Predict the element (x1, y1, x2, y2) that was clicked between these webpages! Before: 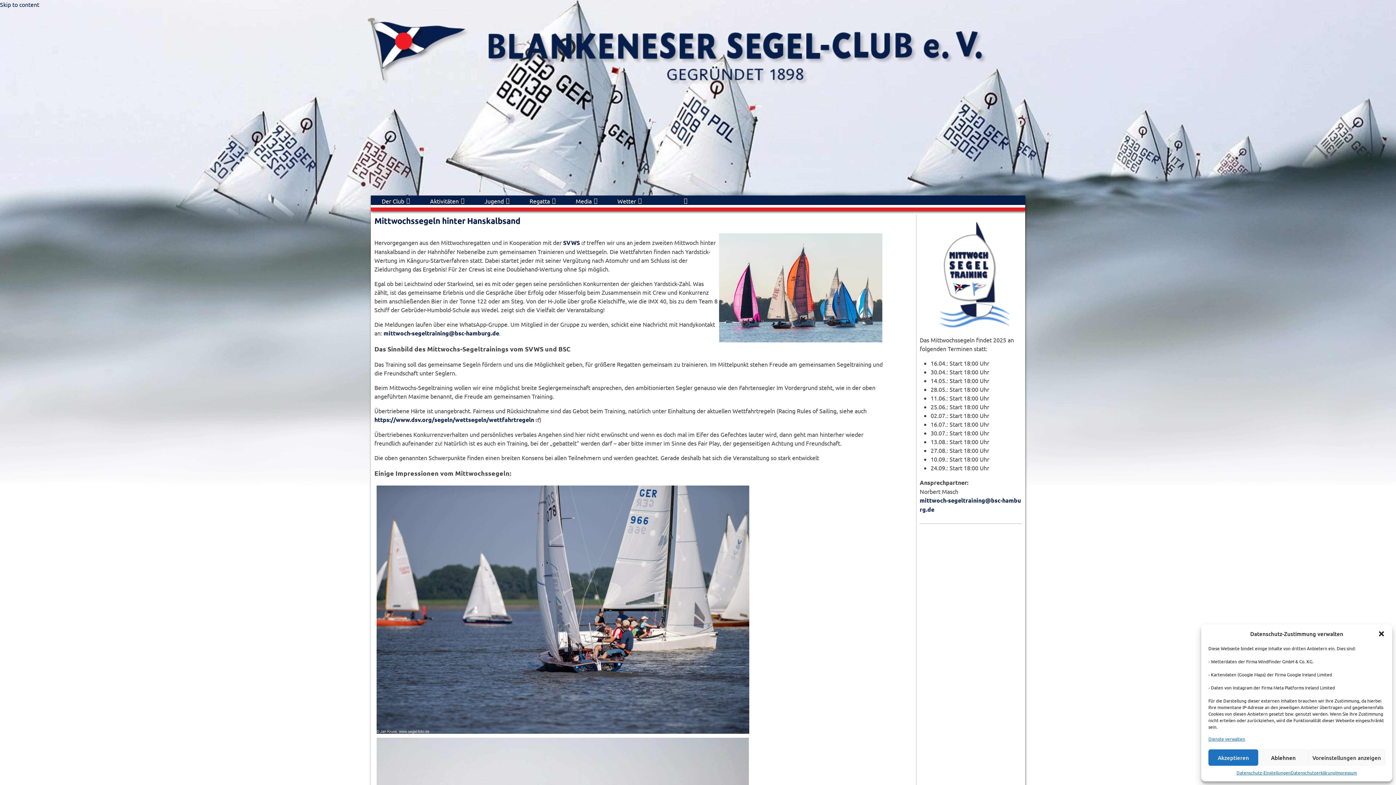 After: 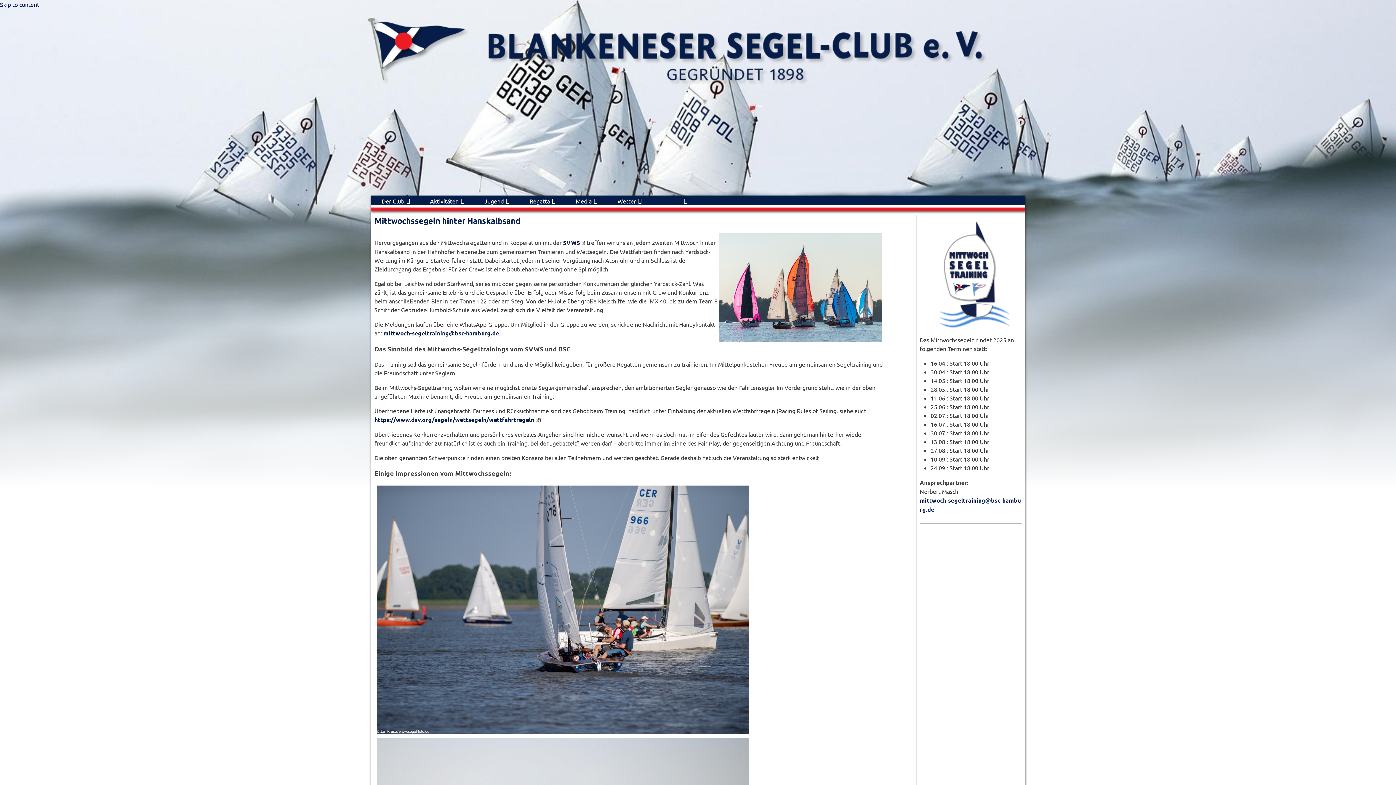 Action: bbox: (1258, 749, 1308, 766) label: Ablehnen